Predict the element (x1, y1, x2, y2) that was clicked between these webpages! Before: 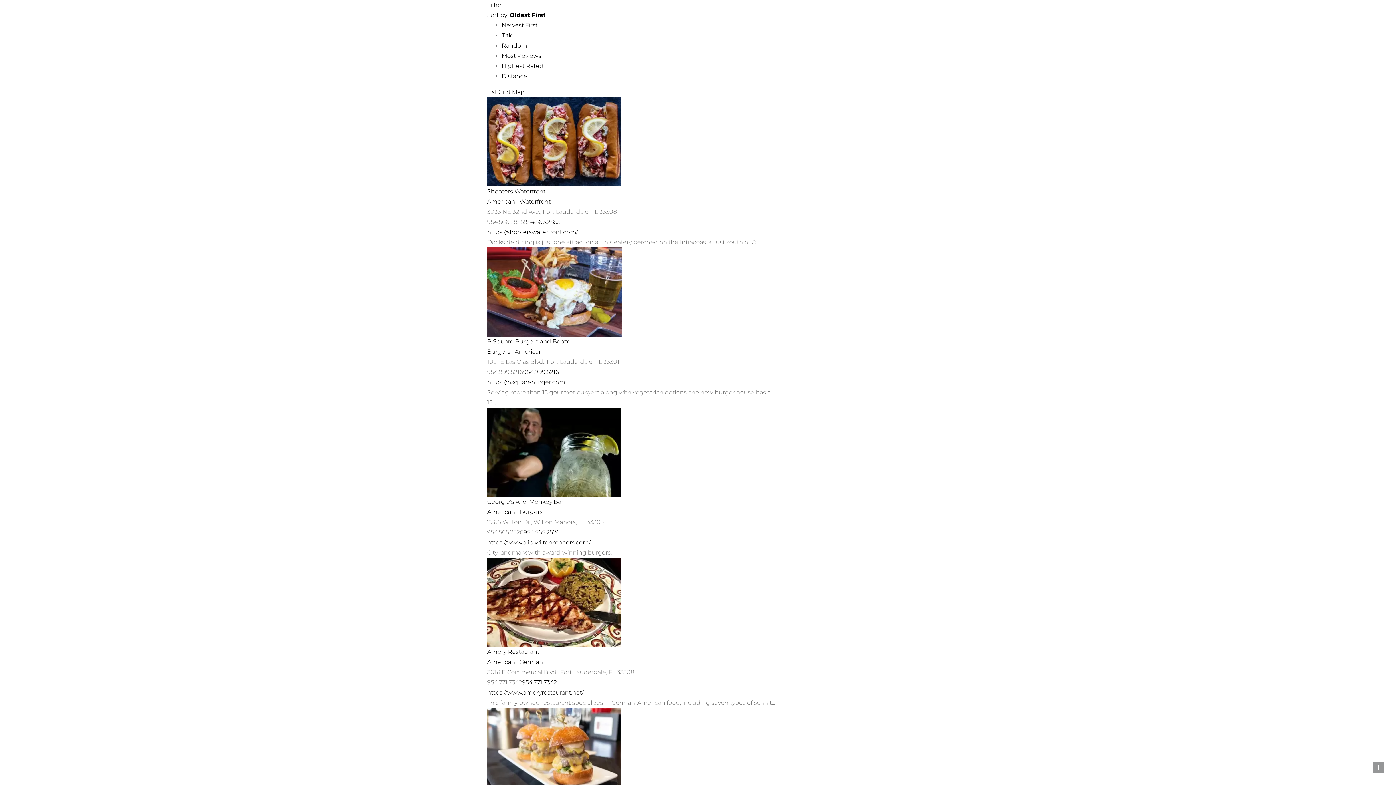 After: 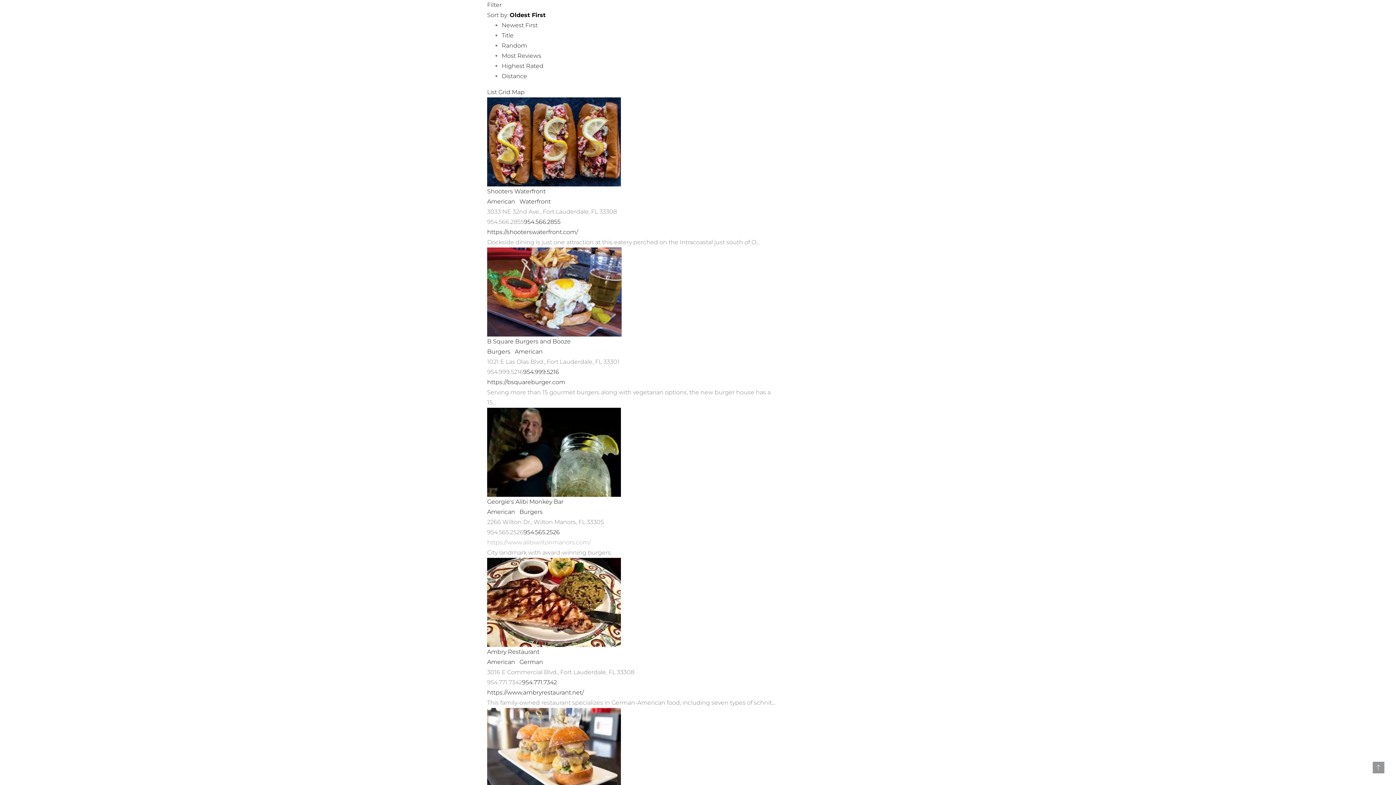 Action: label: https://www.alibiwiltonmanors.com/ bbox: (487, 539, 590, 546)